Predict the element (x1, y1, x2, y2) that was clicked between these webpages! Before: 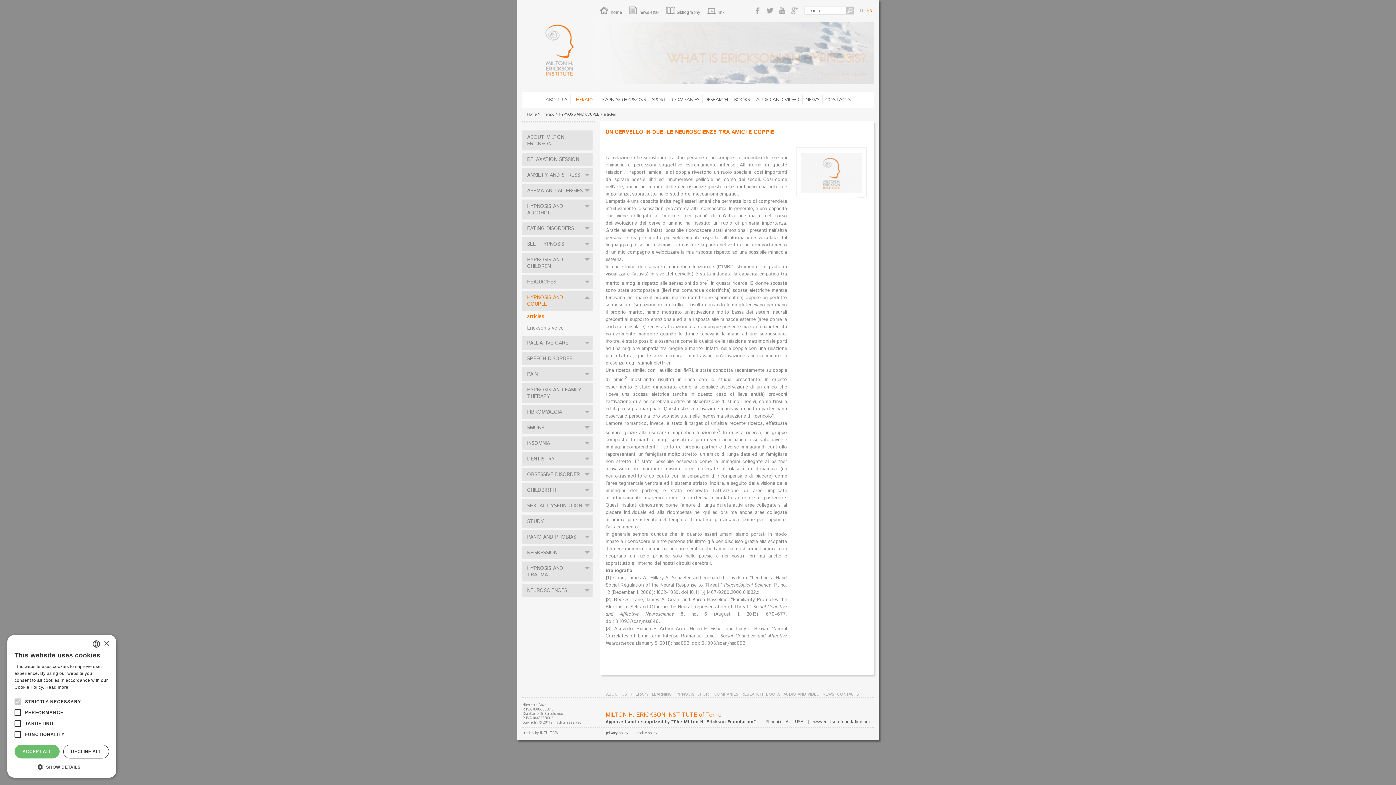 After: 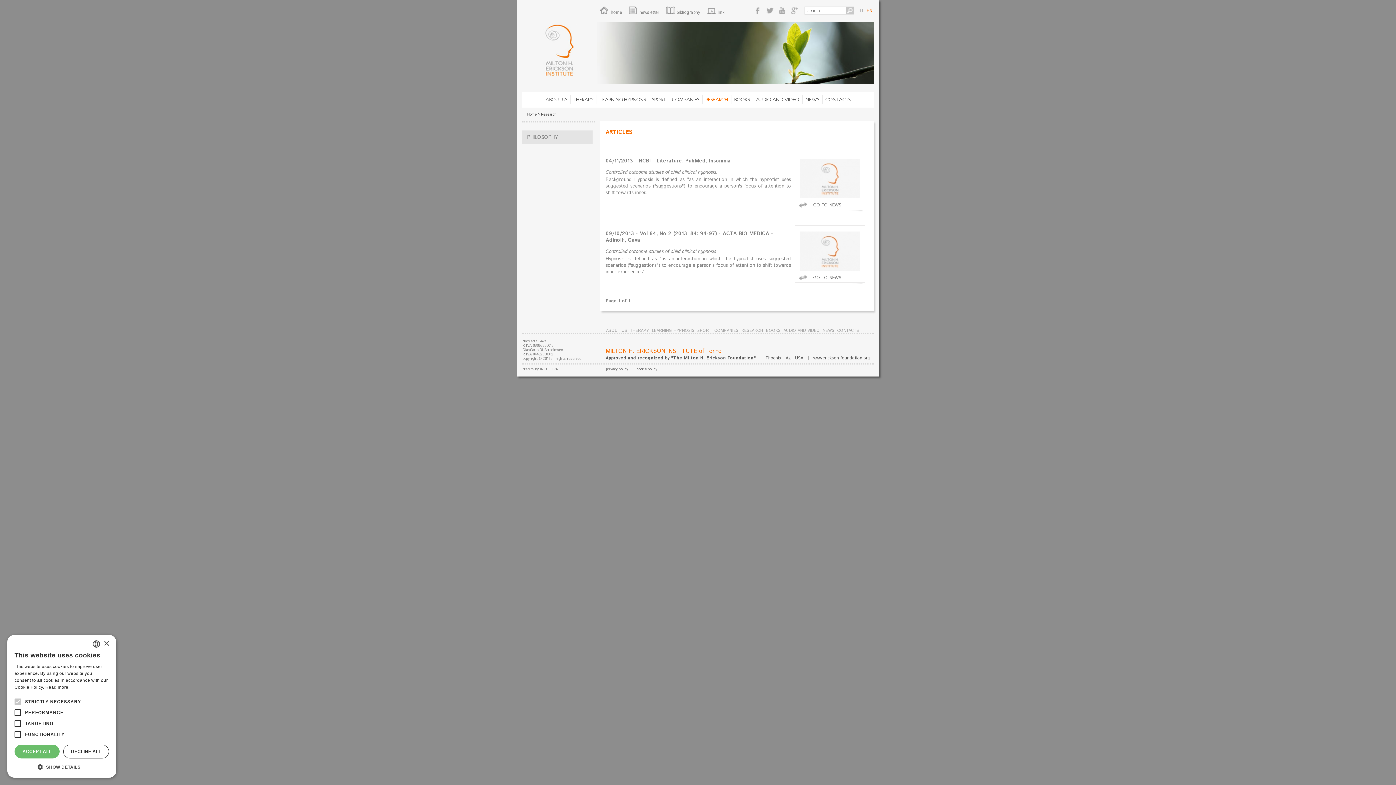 Action: bbox: (702, 95, 731, 104) label: RESEARCH